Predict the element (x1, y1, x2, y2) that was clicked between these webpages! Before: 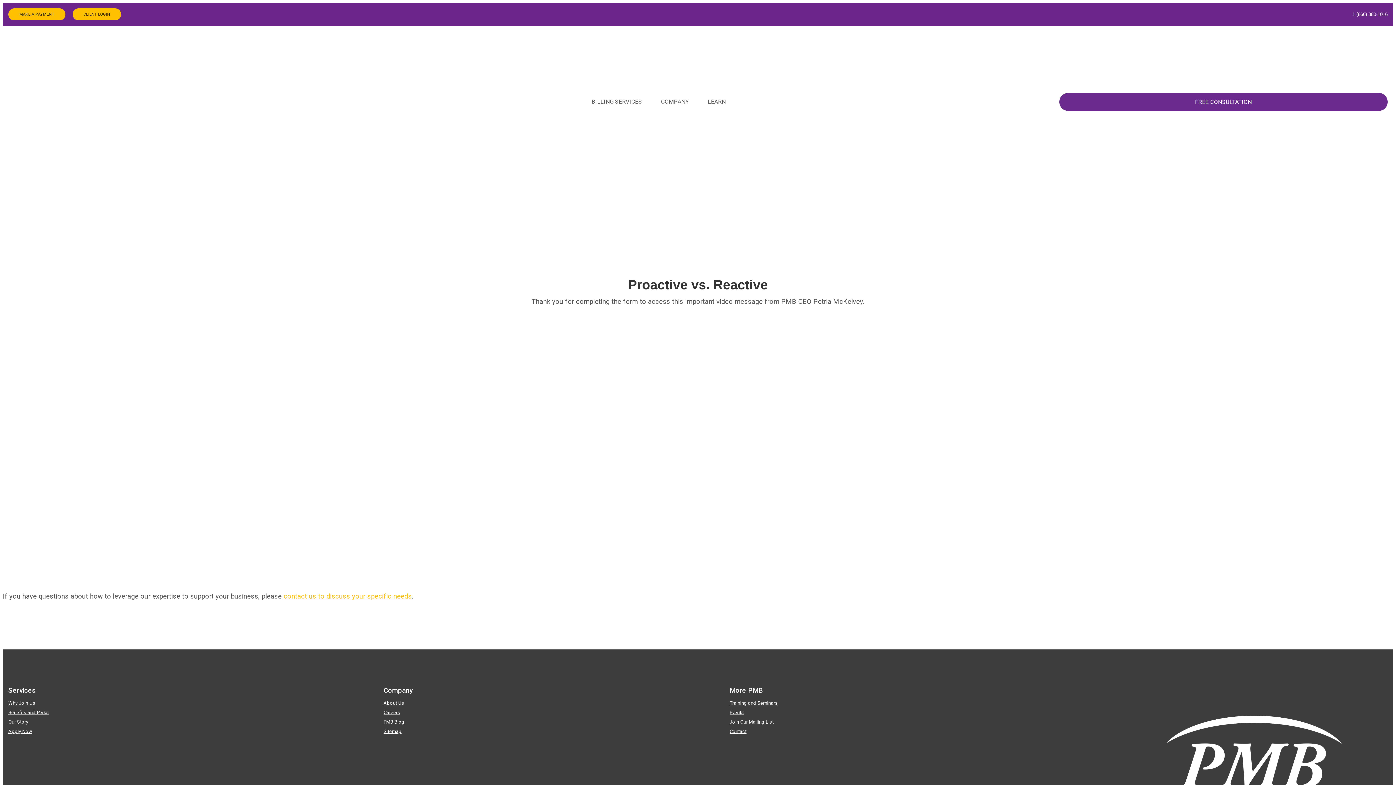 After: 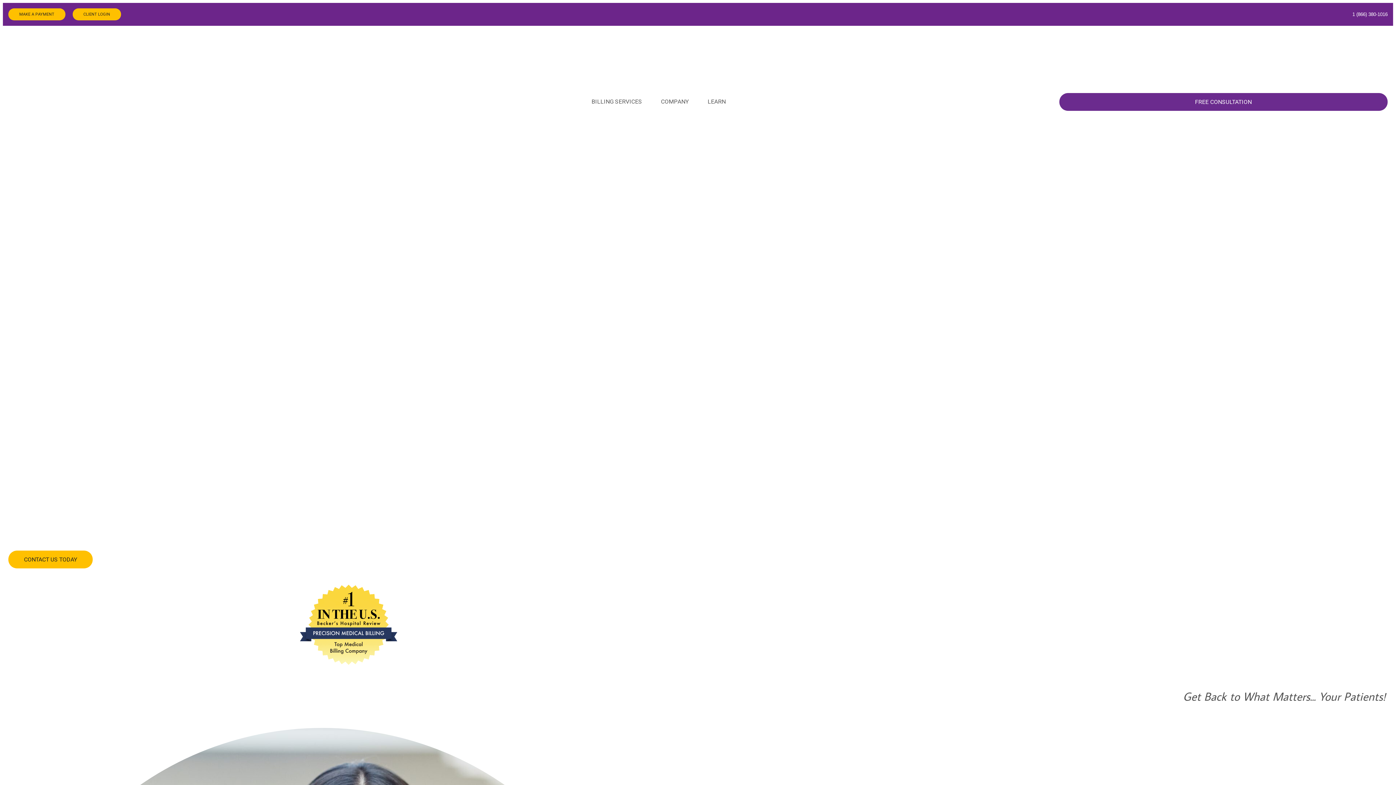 Action: bbox: (14, 34, 252, 179)